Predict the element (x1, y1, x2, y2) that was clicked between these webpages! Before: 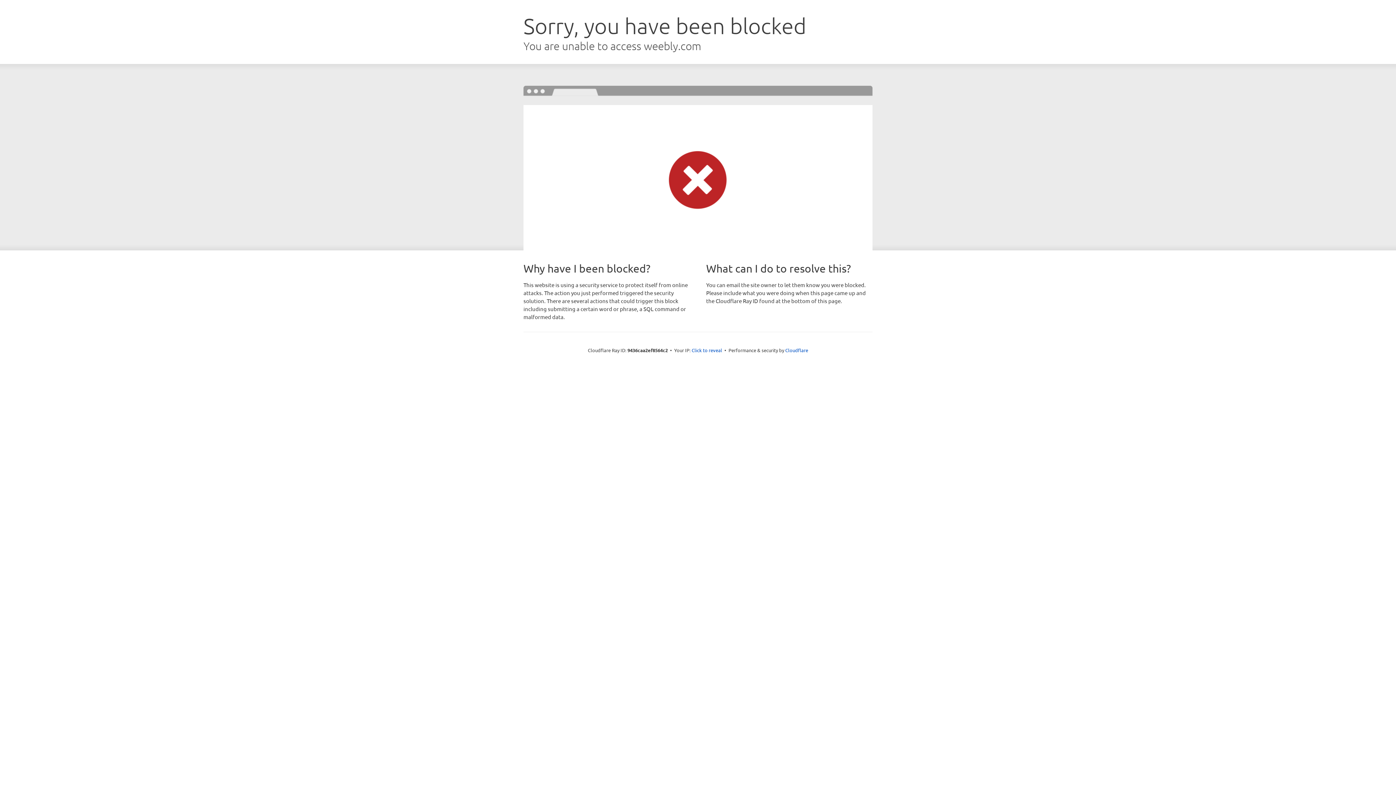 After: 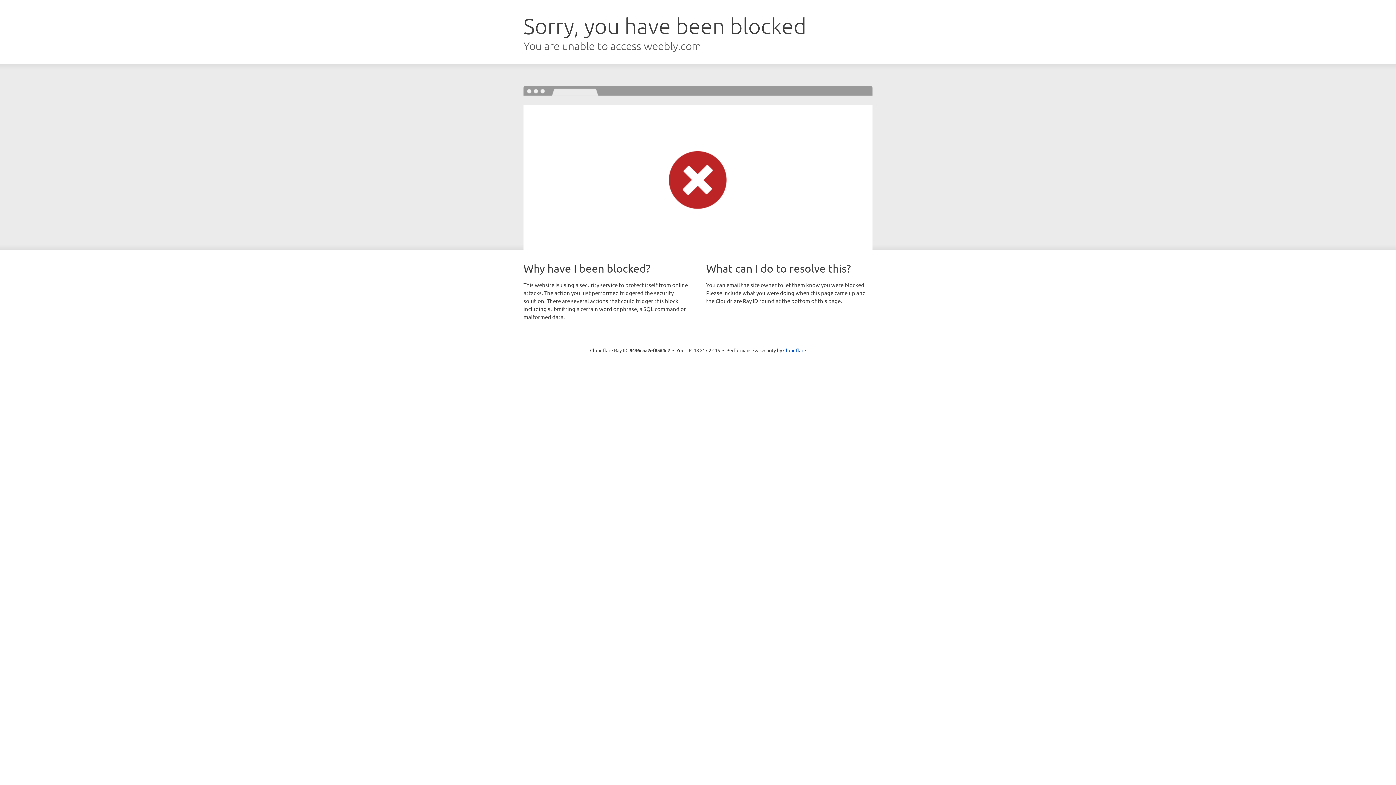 Action: bbox: (691, 346, 722, 353) label: Click to reveal